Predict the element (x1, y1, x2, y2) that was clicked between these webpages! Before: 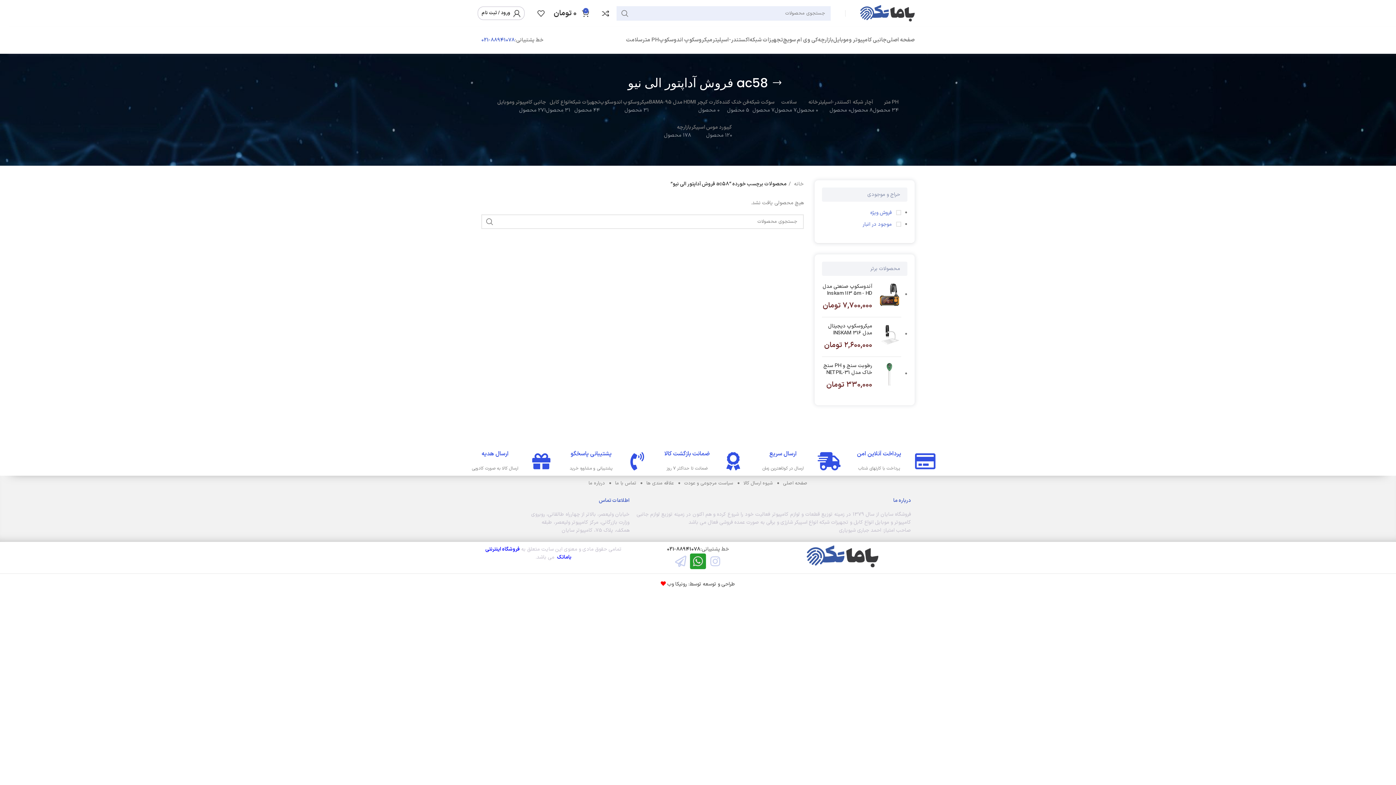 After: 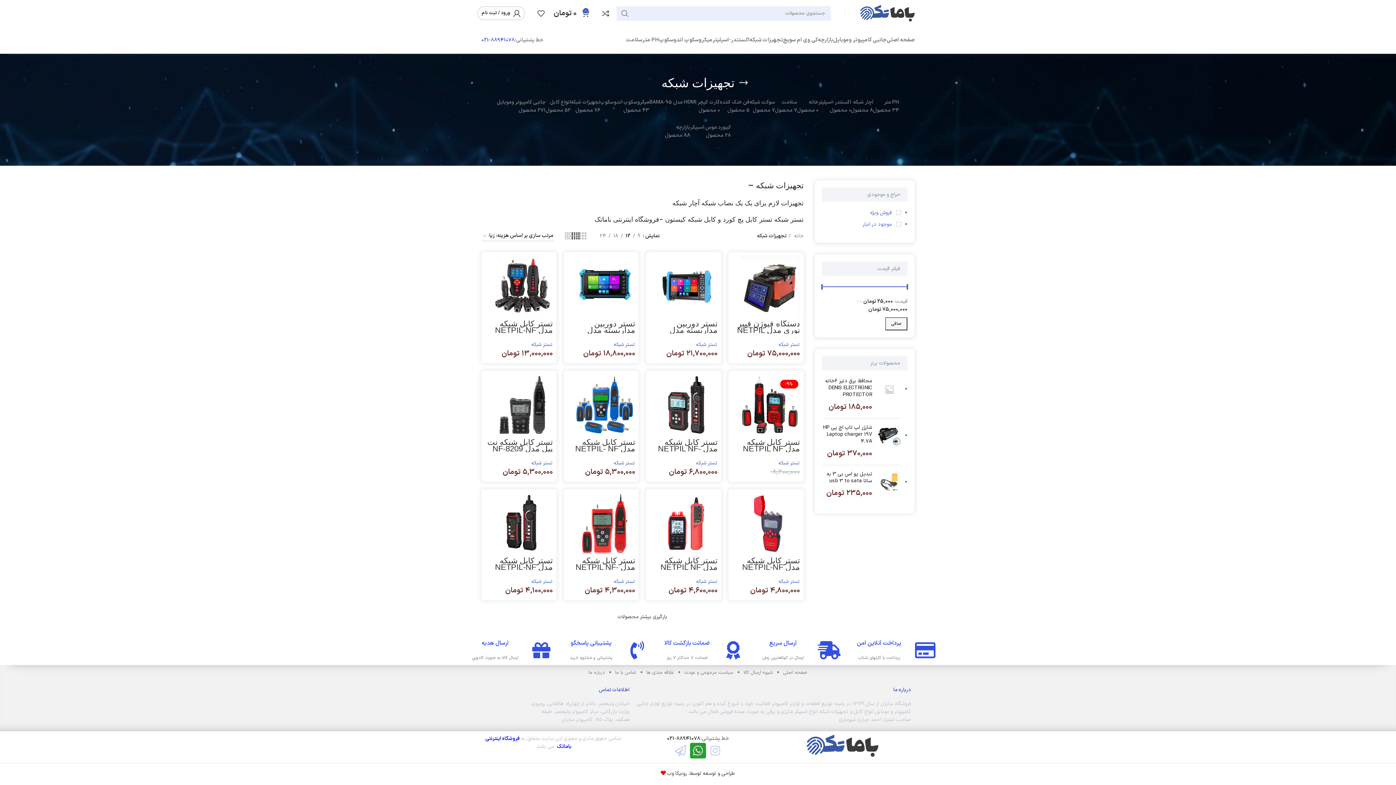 Action: label: تجهیزات شبکه bbox: (749, 32, 783, 47)